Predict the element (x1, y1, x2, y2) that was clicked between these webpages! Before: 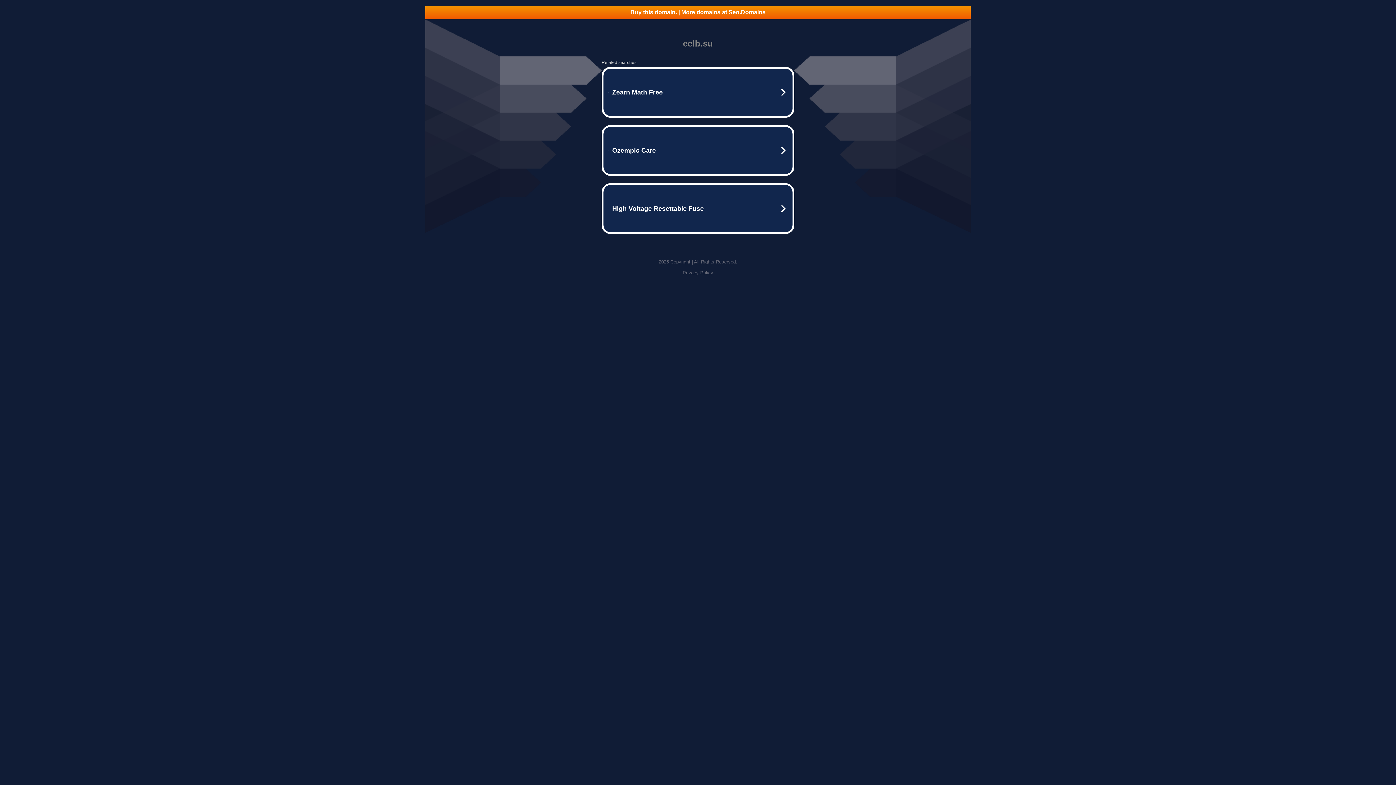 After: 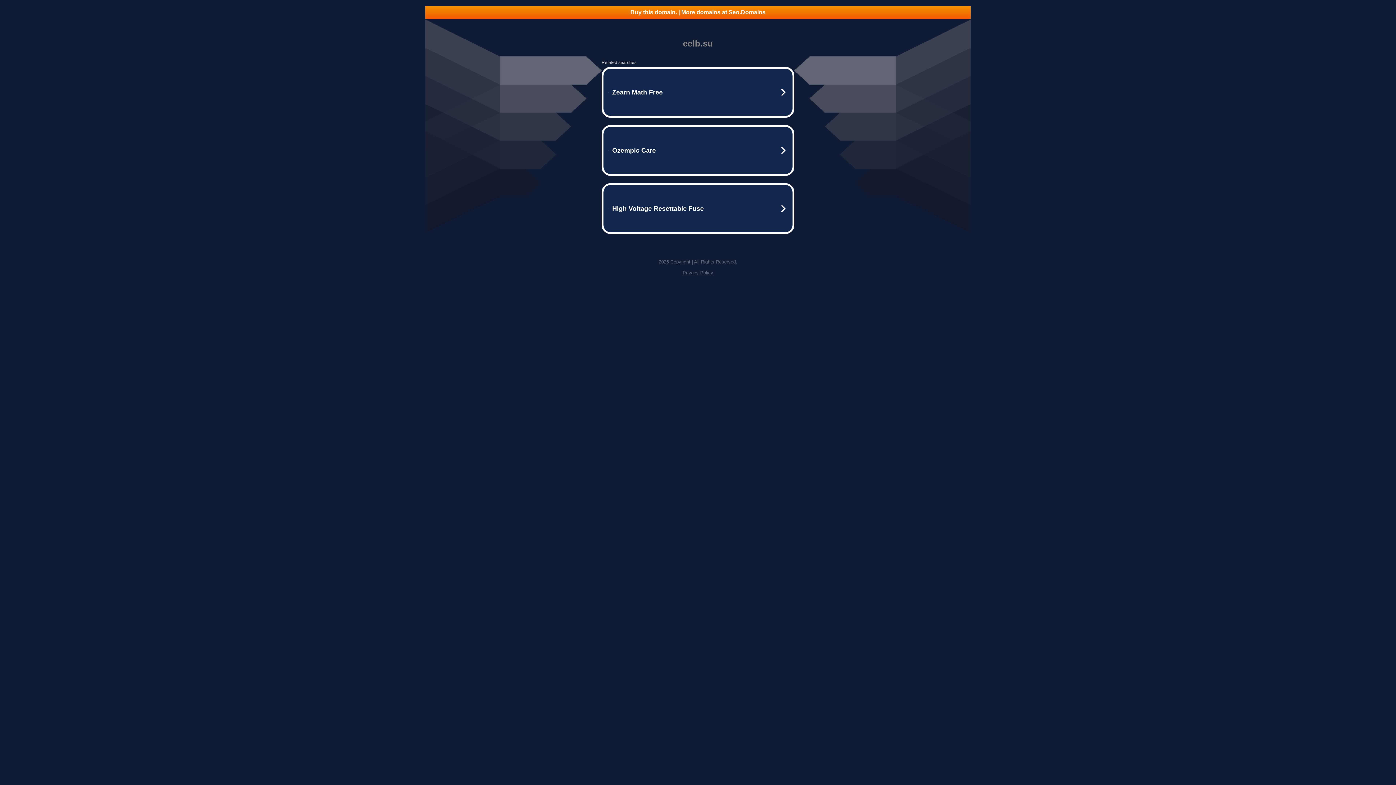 Action: bbox: (425, 5, 970, 18) label: Buy this domain. | More domains at Seo.Domains